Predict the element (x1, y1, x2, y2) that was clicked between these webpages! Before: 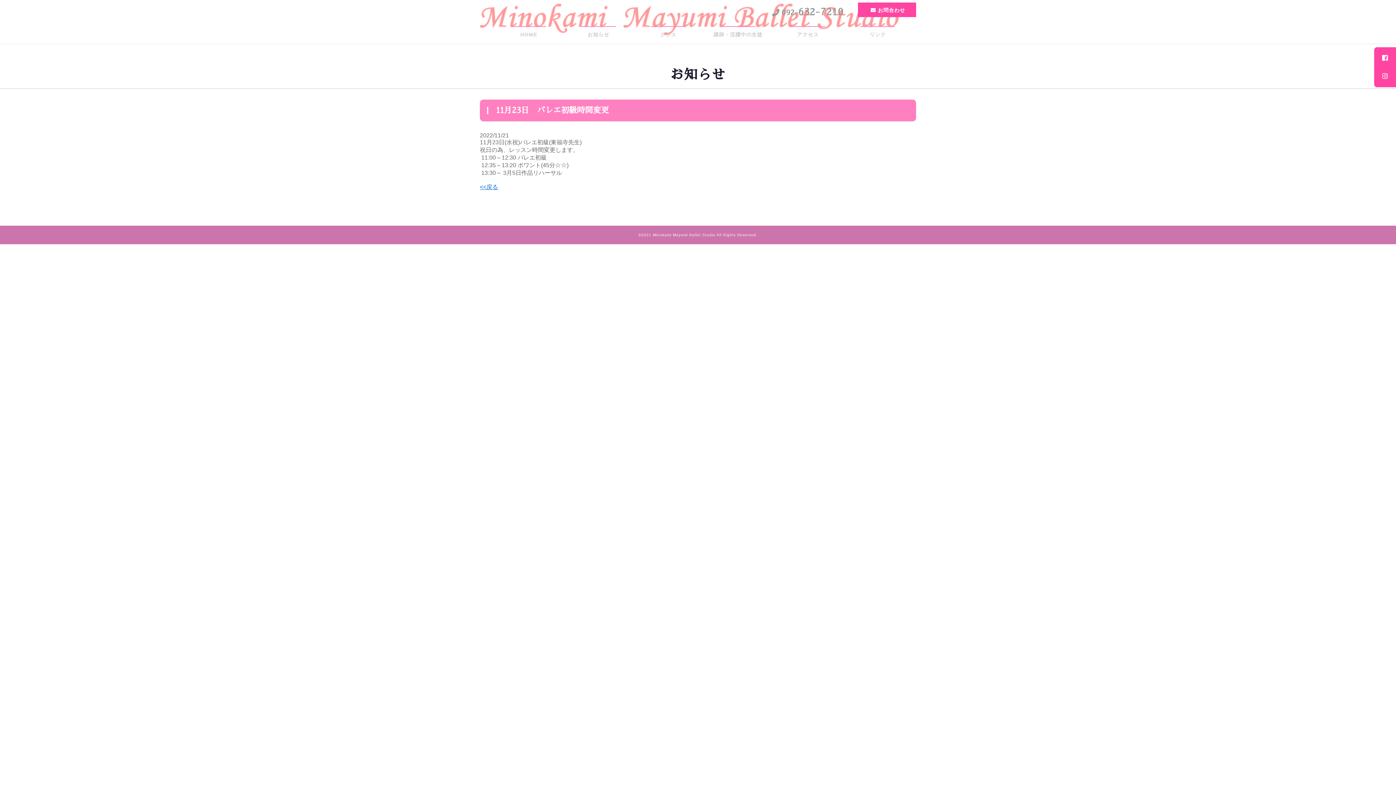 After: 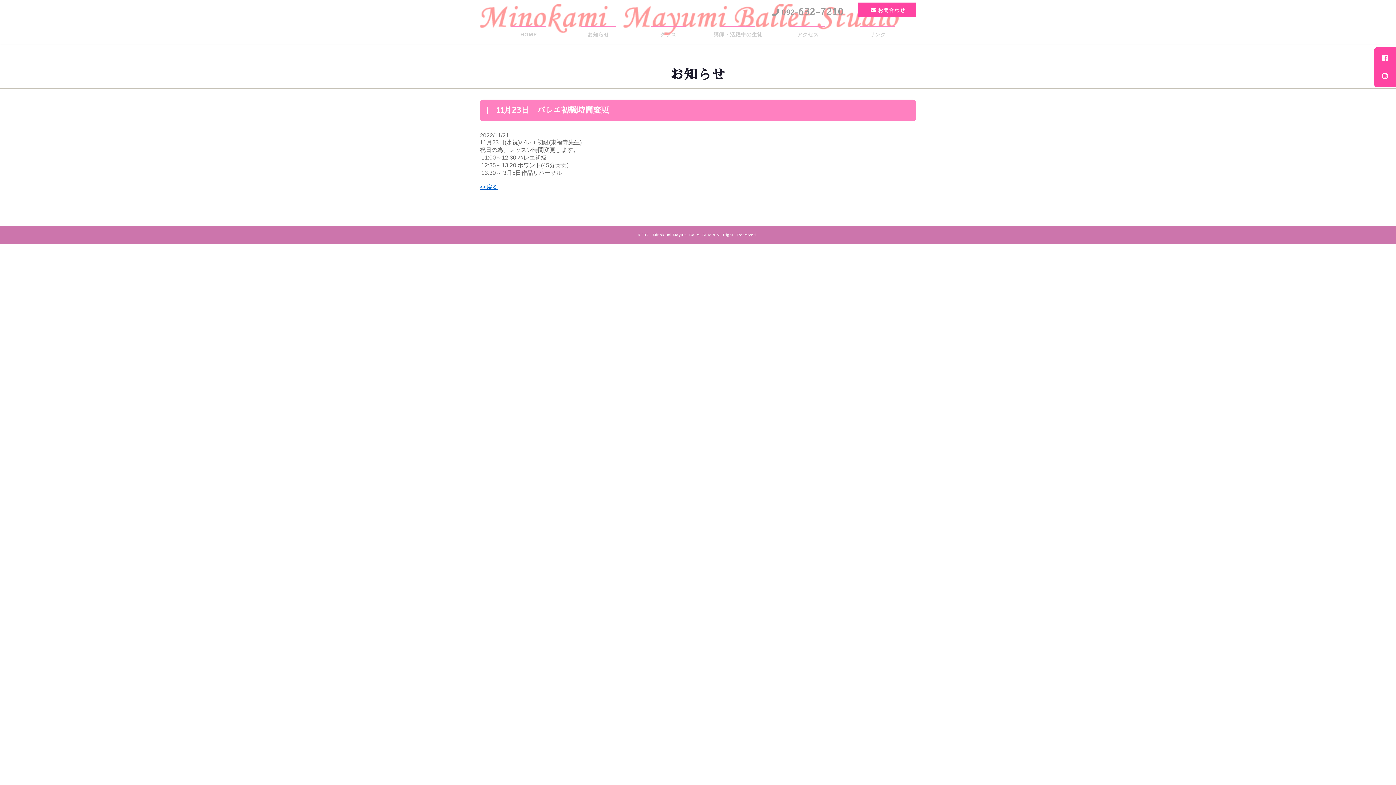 Action: label: - Powered by PHP工房 - bbox: (480, 196, 916, 202)